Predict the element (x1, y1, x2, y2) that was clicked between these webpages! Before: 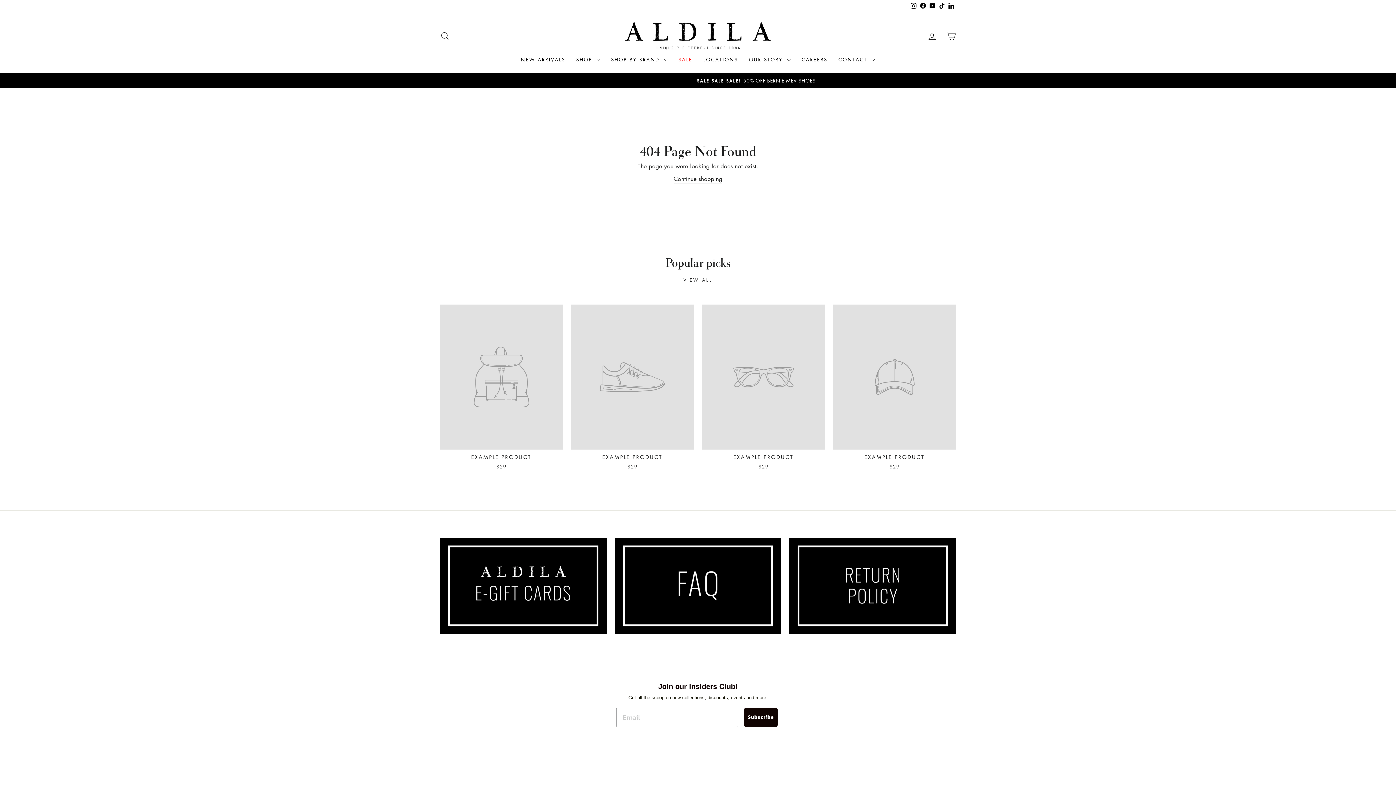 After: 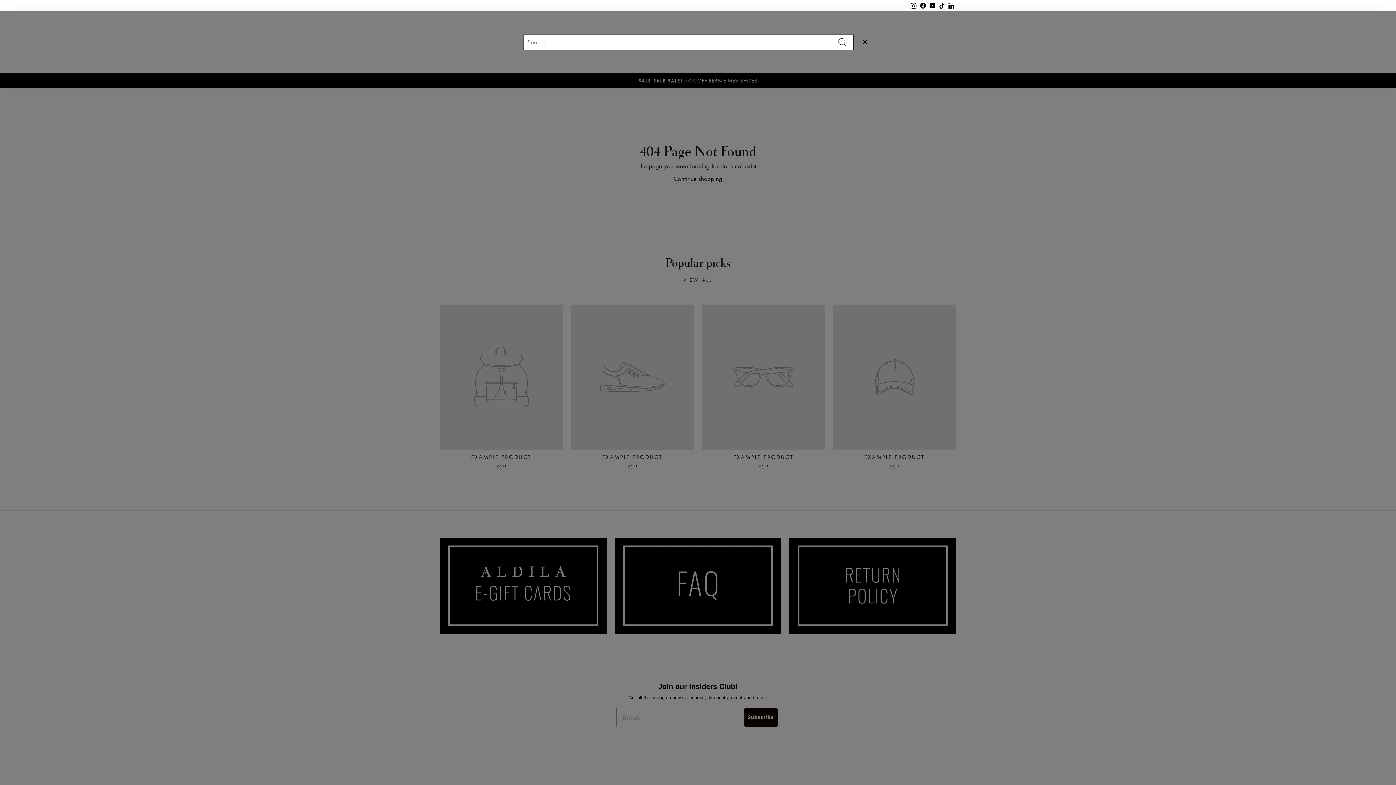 Action: bbox: (435, 28, 454, 43) label: SEARCH